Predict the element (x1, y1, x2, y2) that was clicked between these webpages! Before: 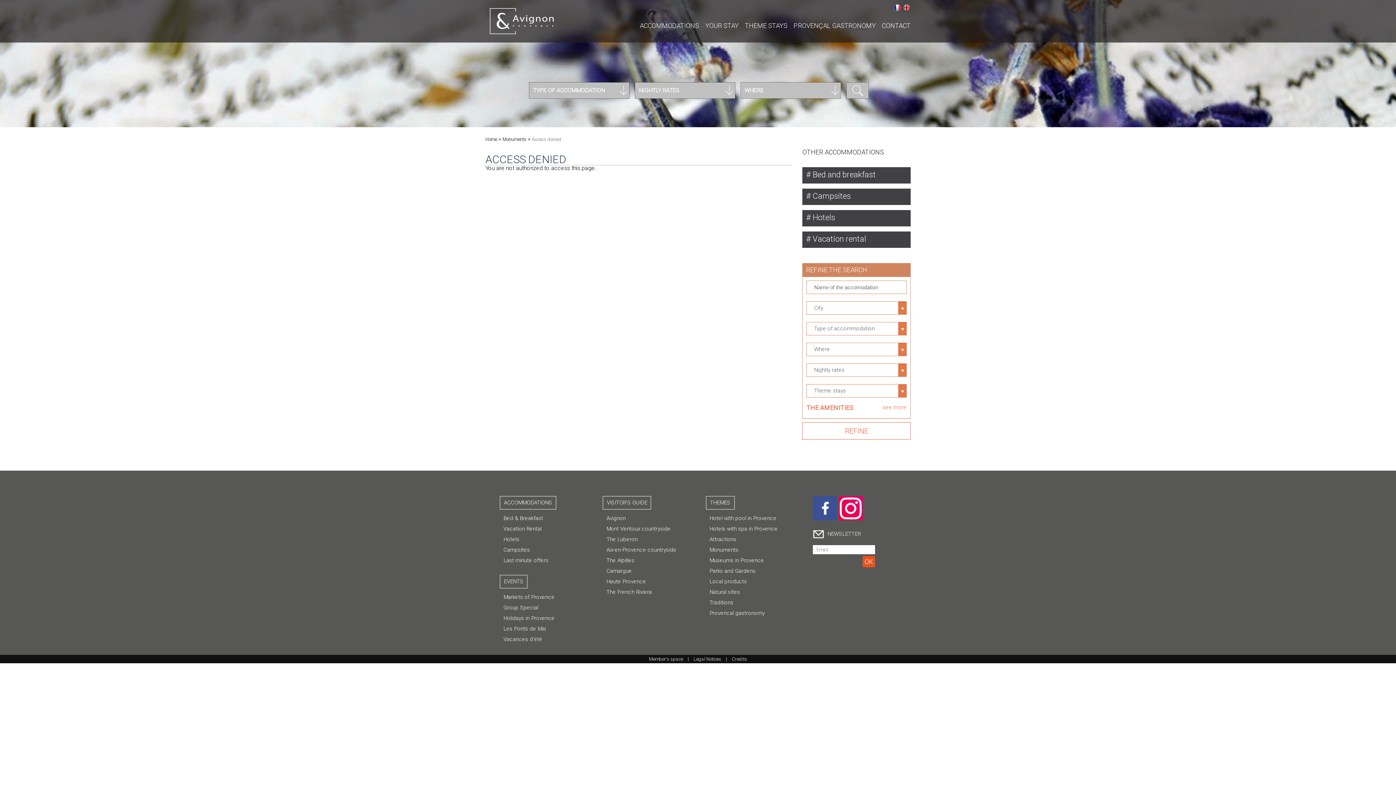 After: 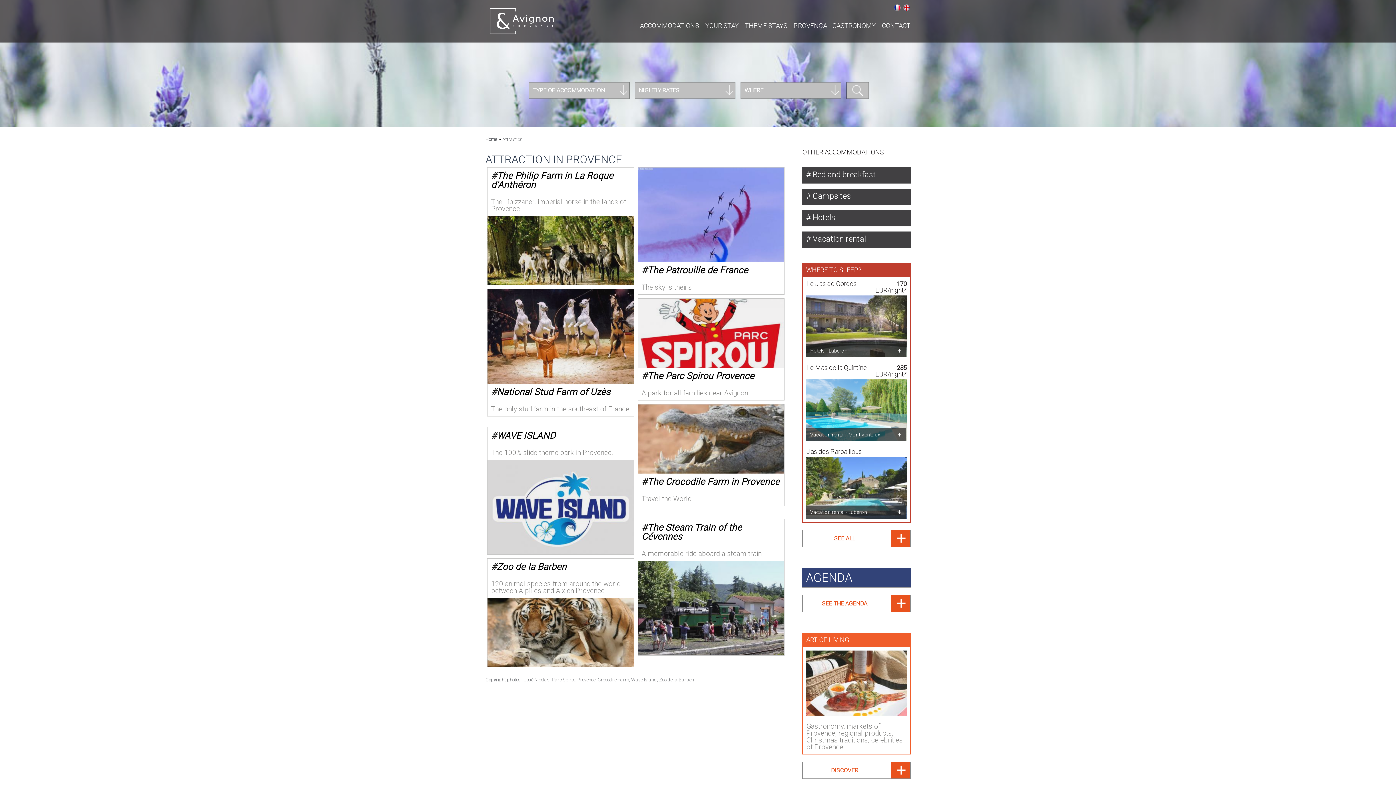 Action: label: Attractions bbox: (709, 536, 736, 542)